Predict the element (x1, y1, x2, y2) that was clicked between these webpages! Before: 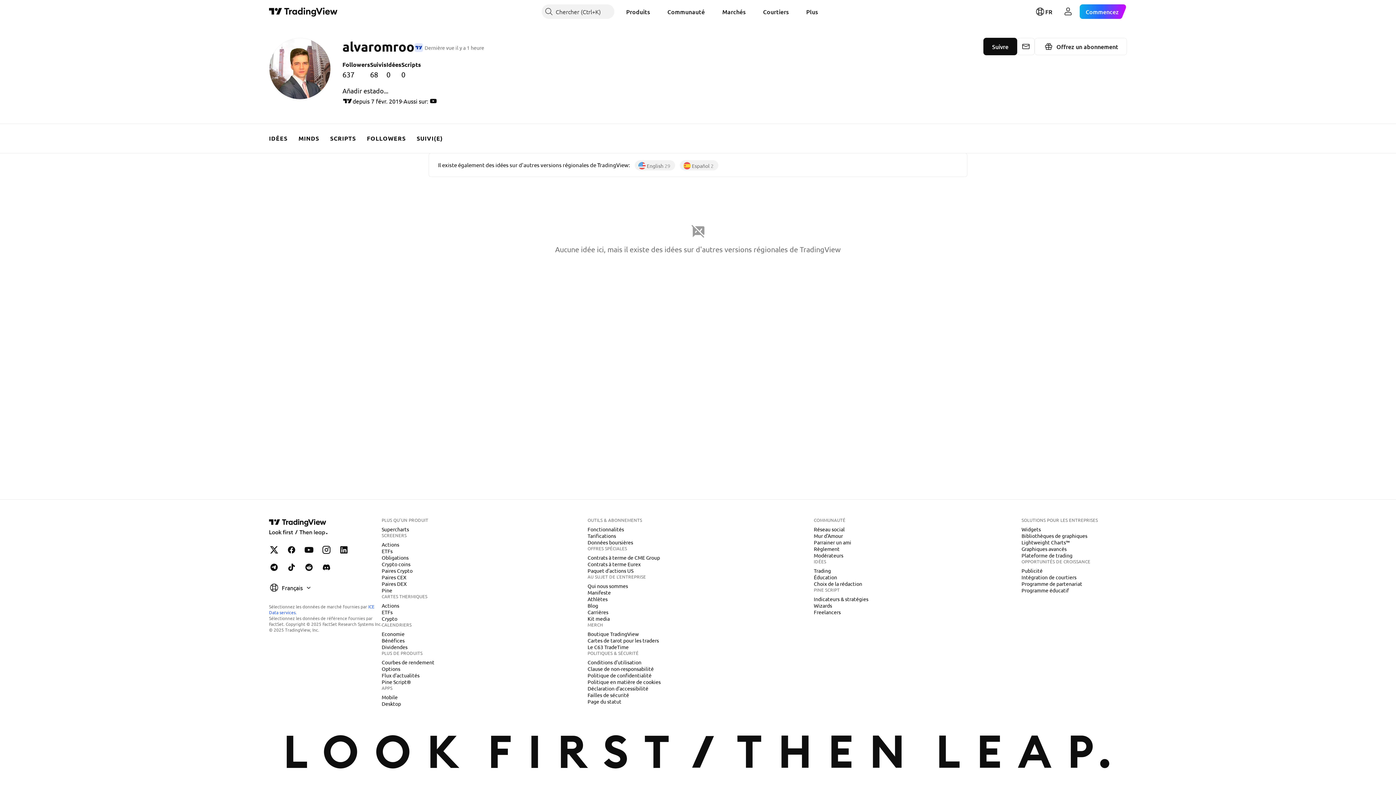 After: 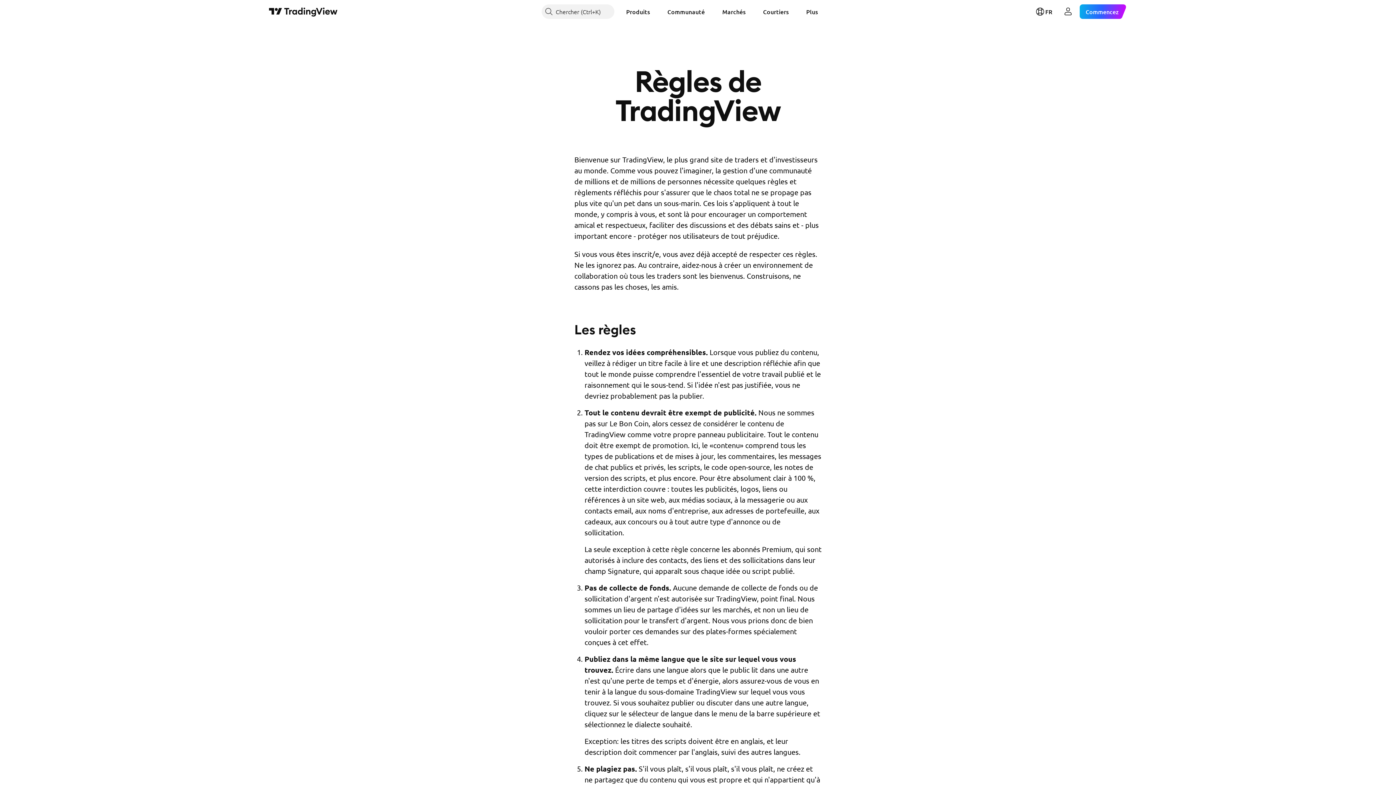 Action: label: Règlement bbox: (811, 545, 842, 552)